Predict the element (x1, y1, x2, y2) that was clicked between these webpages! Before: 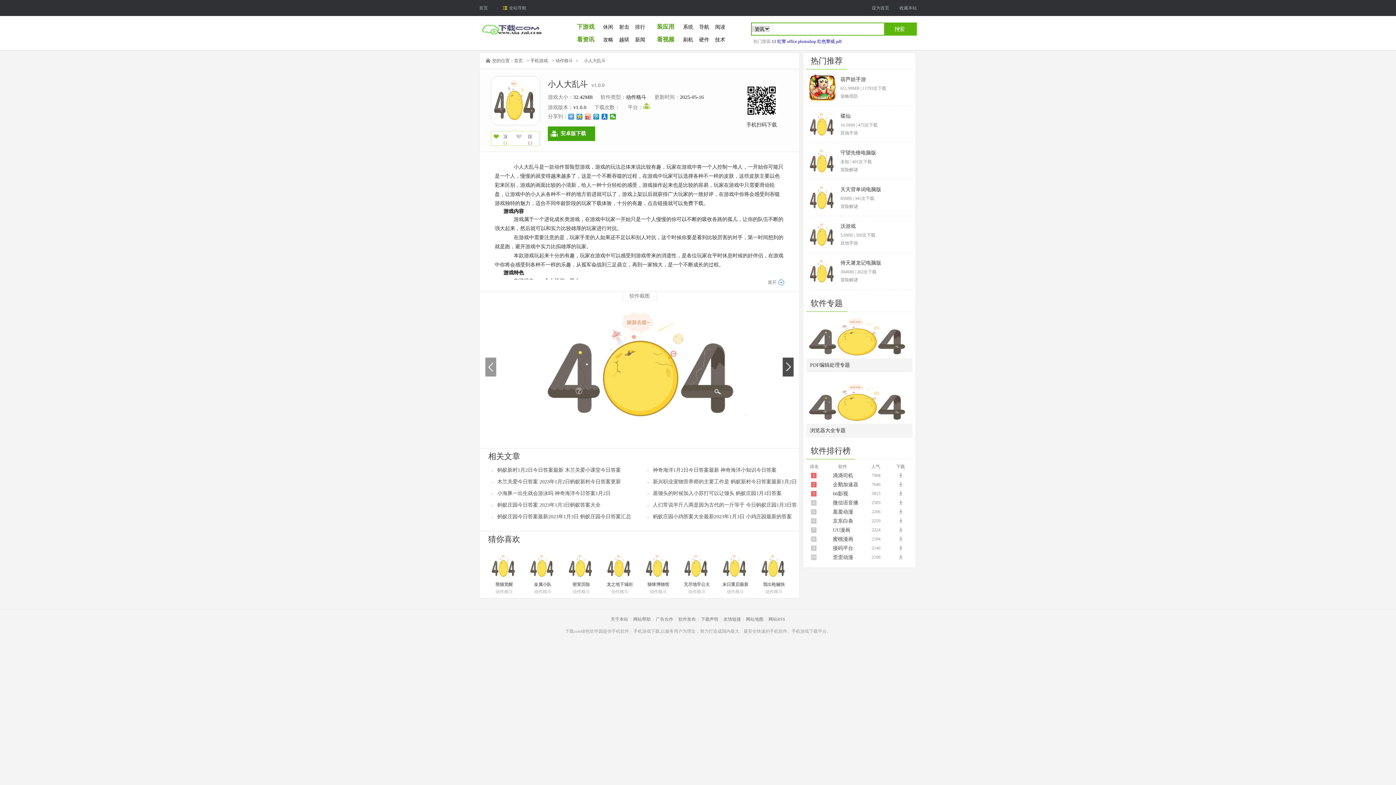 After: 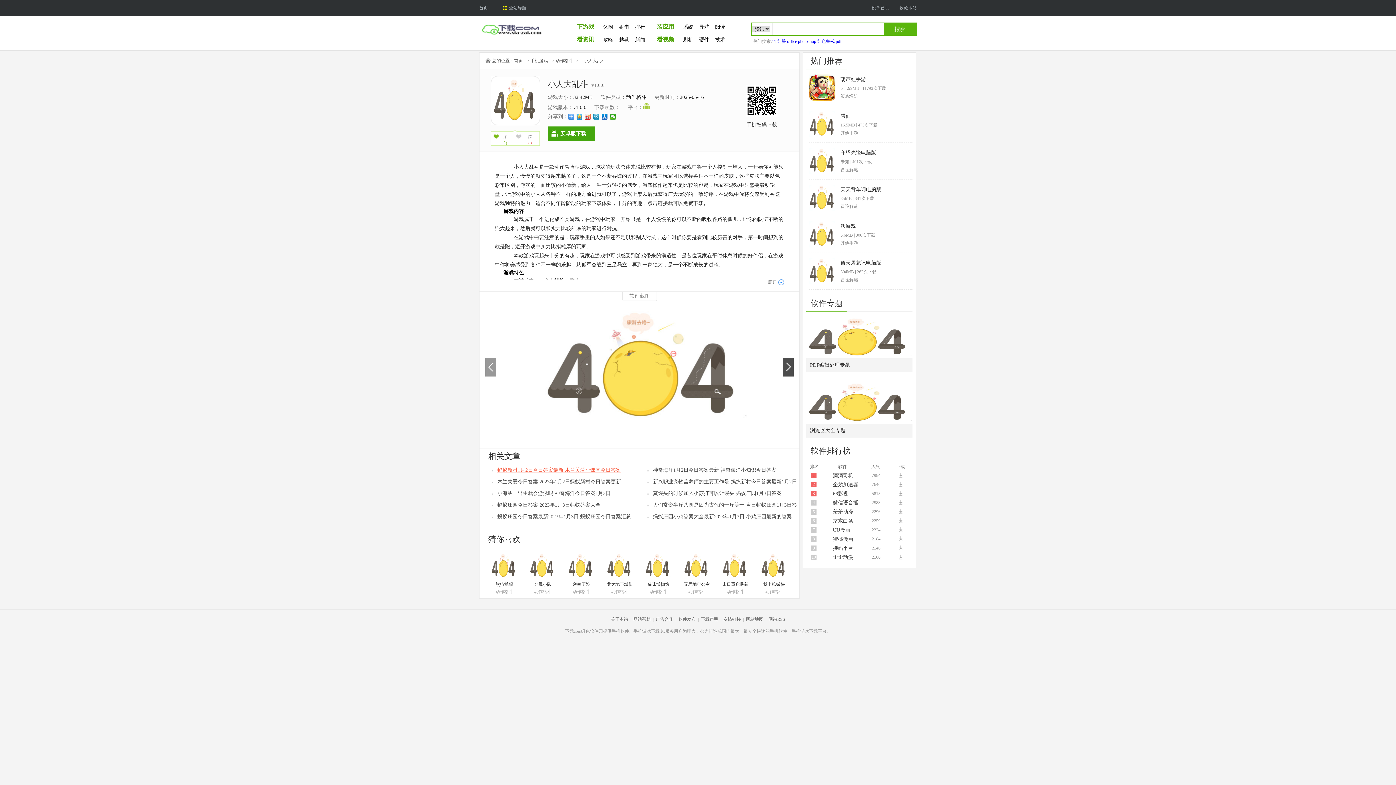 Action: bbox: (488, 464, 642, 476) label: 蚂蚁新村1月2日今日答案最新 木兰关爱小课堂今日答案